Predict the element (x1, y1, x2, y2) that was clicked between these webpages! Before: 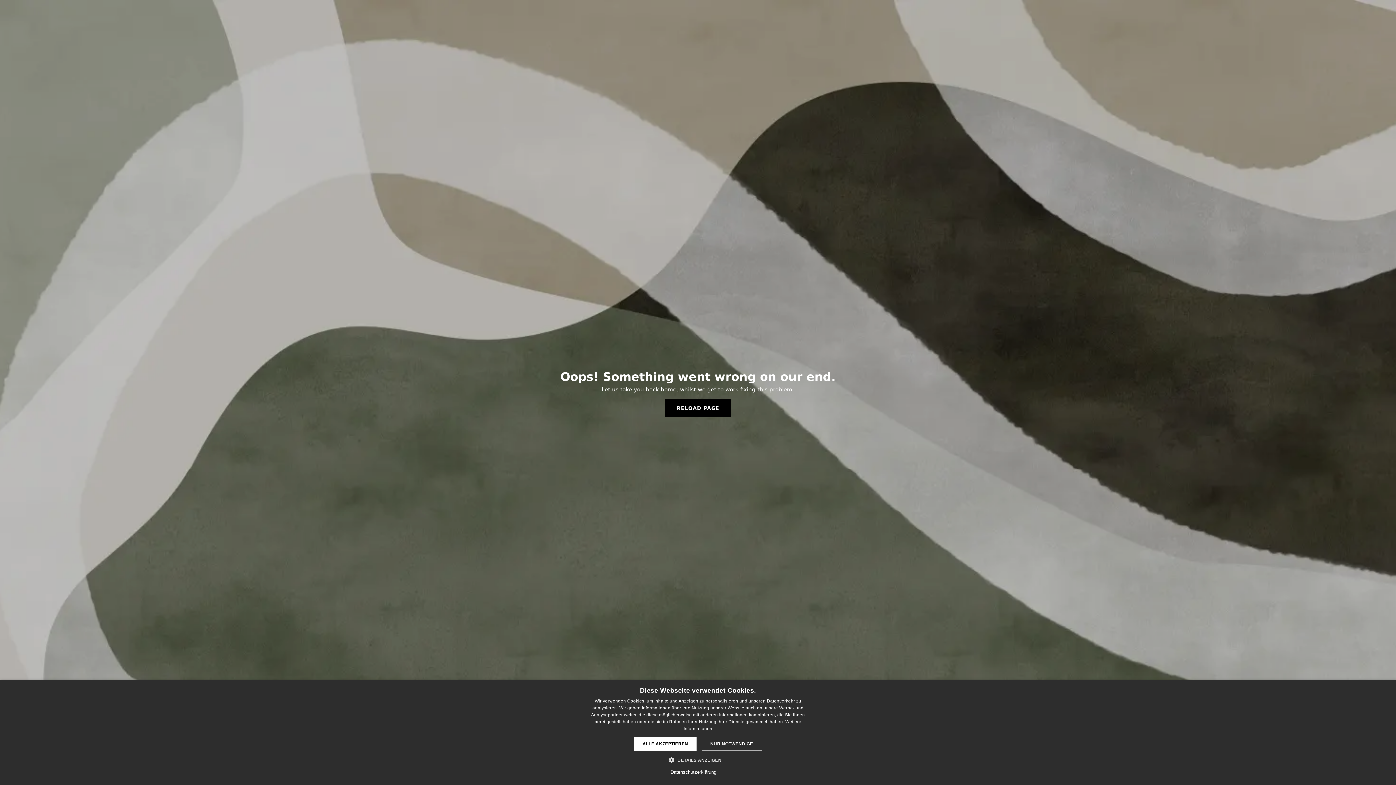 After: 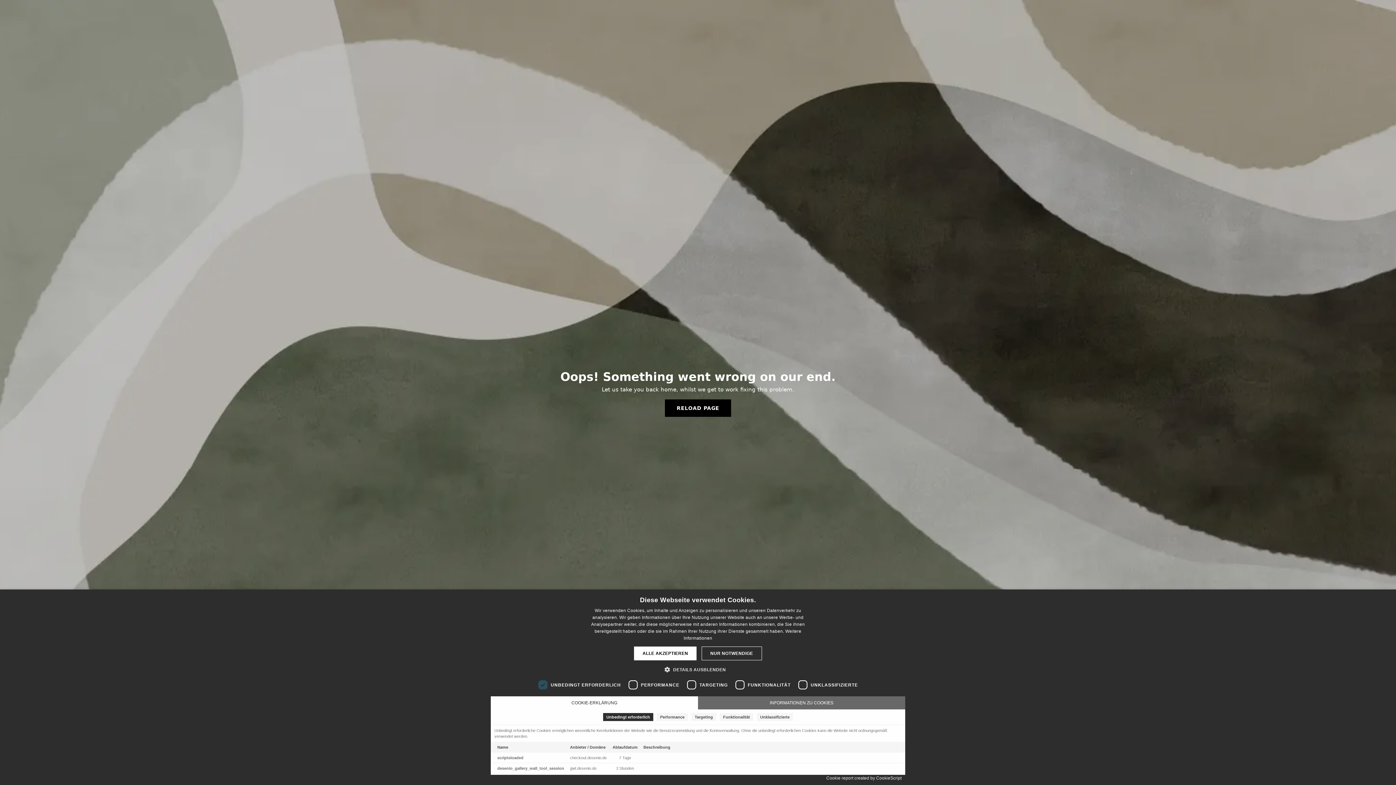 Action: bbox: (674, 756, 721, 764) label:  DETAILS ANZEIGEN